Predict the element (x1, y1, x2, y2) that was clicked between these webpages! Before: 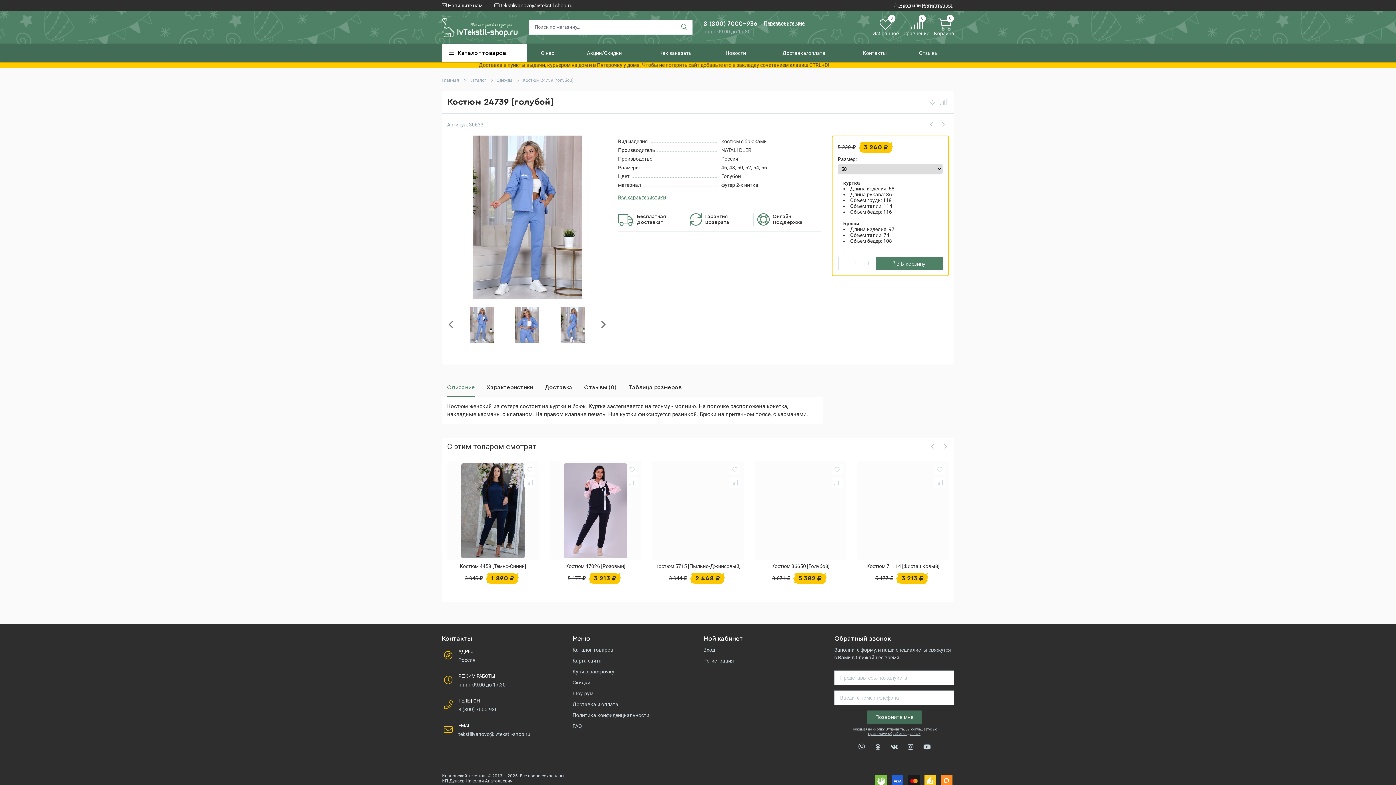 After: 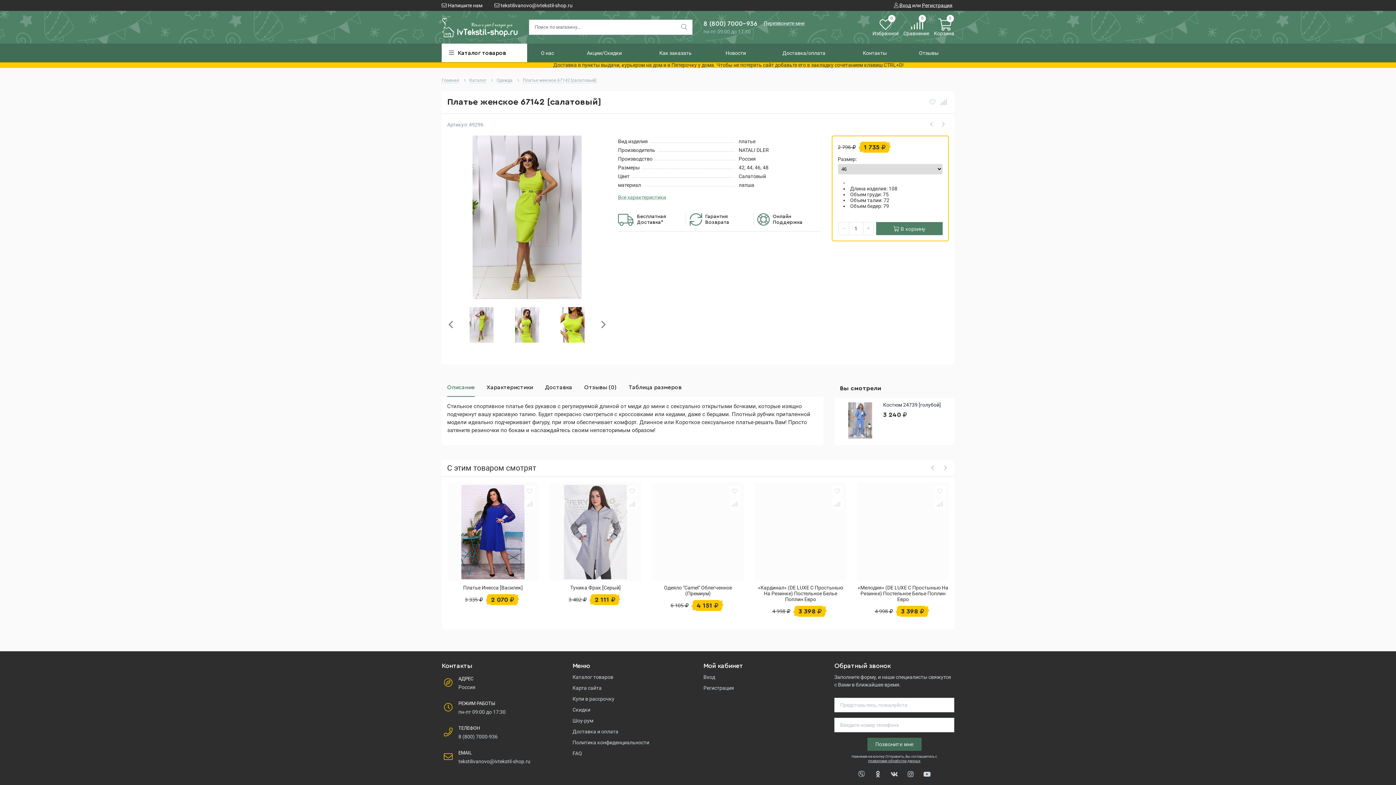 Action: bbox: (926, 119, 937, 130)